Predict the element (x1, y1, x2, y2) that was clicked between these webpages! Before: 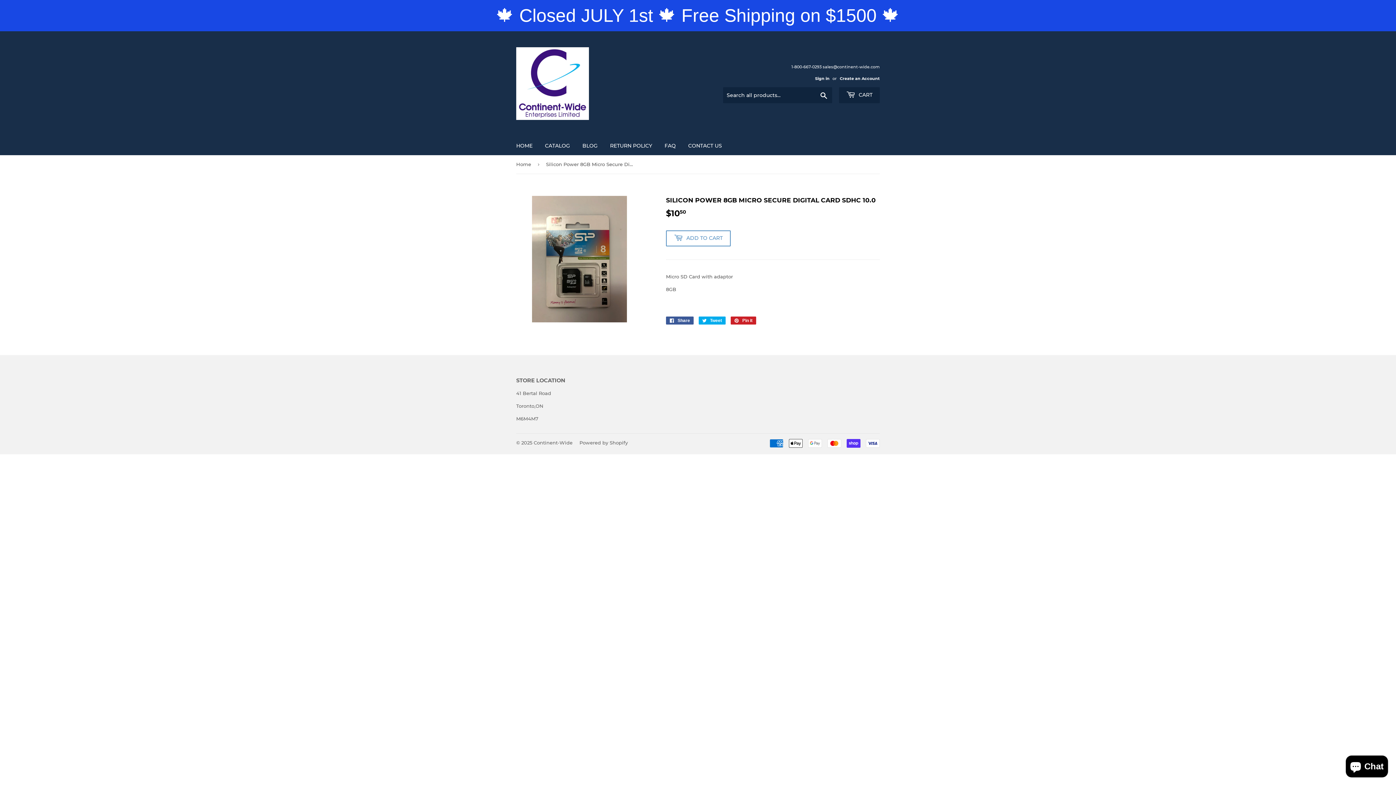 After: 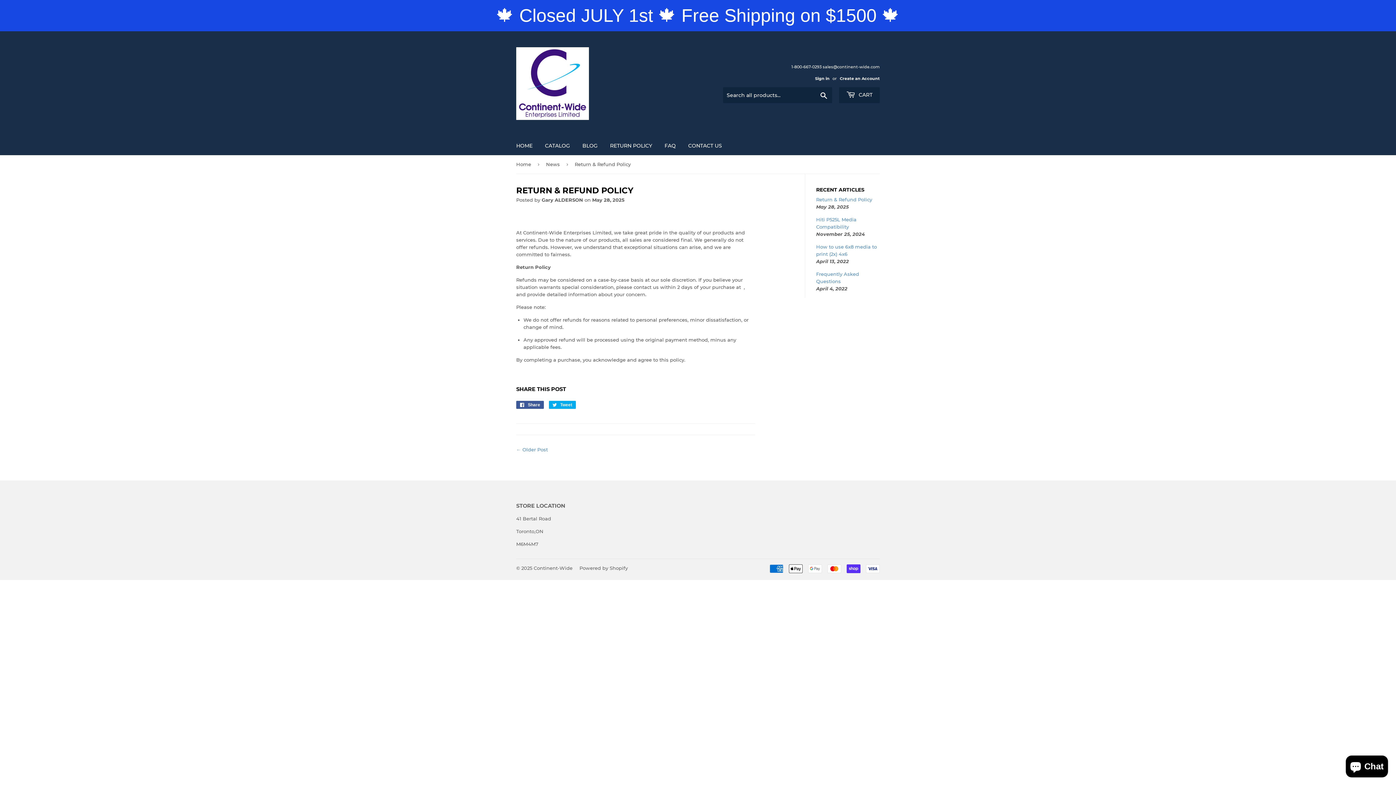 Action: label: RETURN POLICY bbox: (604, 136, 657, 155)